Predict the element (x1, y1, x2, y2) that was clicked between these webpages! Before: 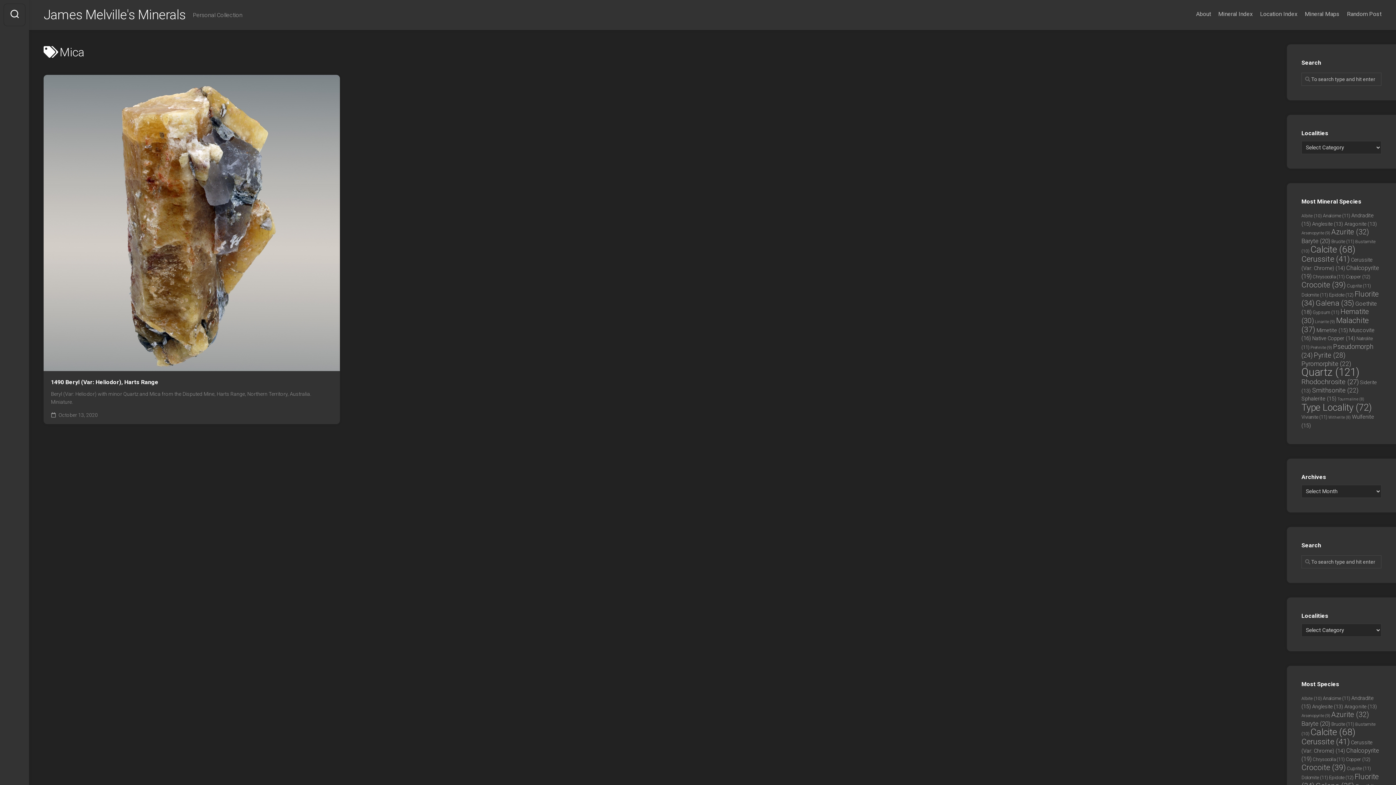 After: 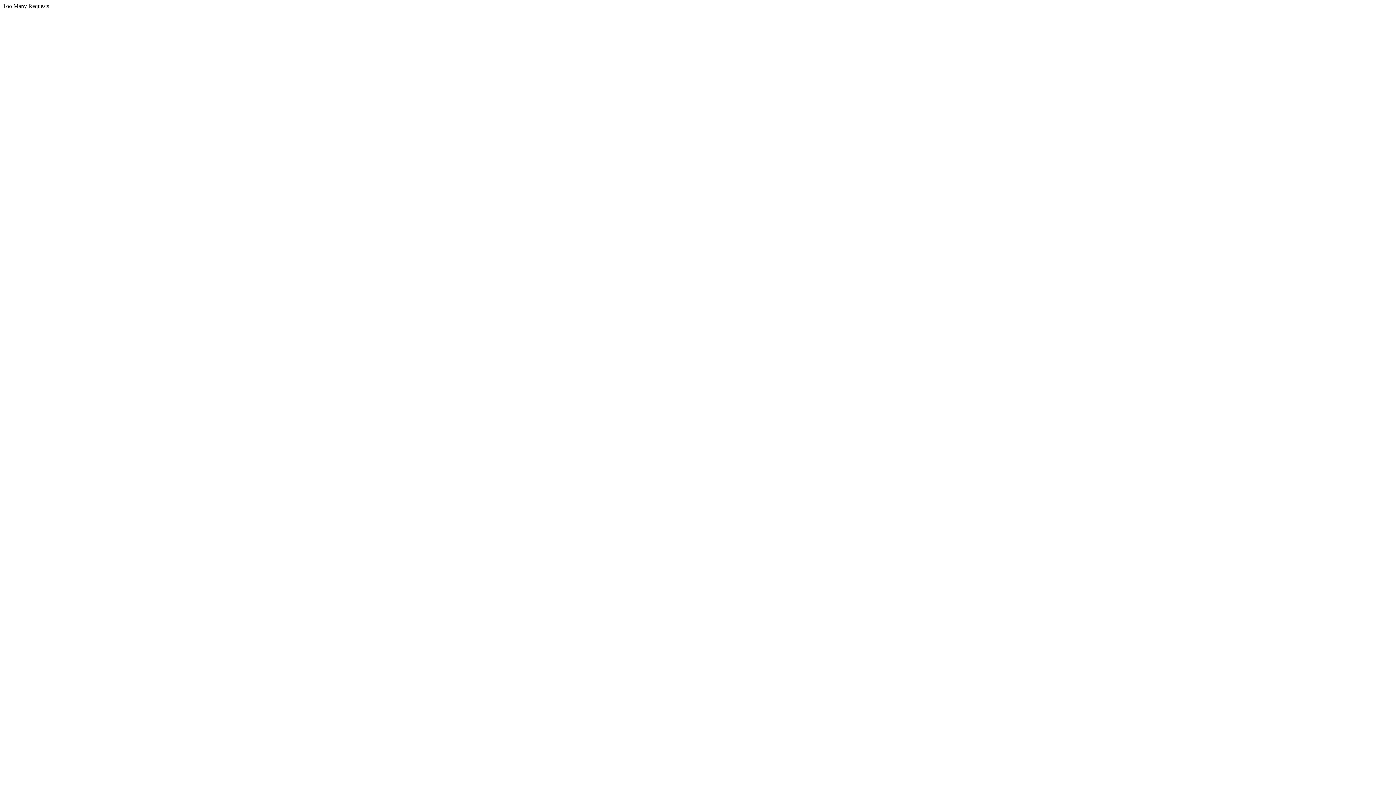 Action: bbox: (1301, 414, 1327, 420) label: Vivianite (11 items)